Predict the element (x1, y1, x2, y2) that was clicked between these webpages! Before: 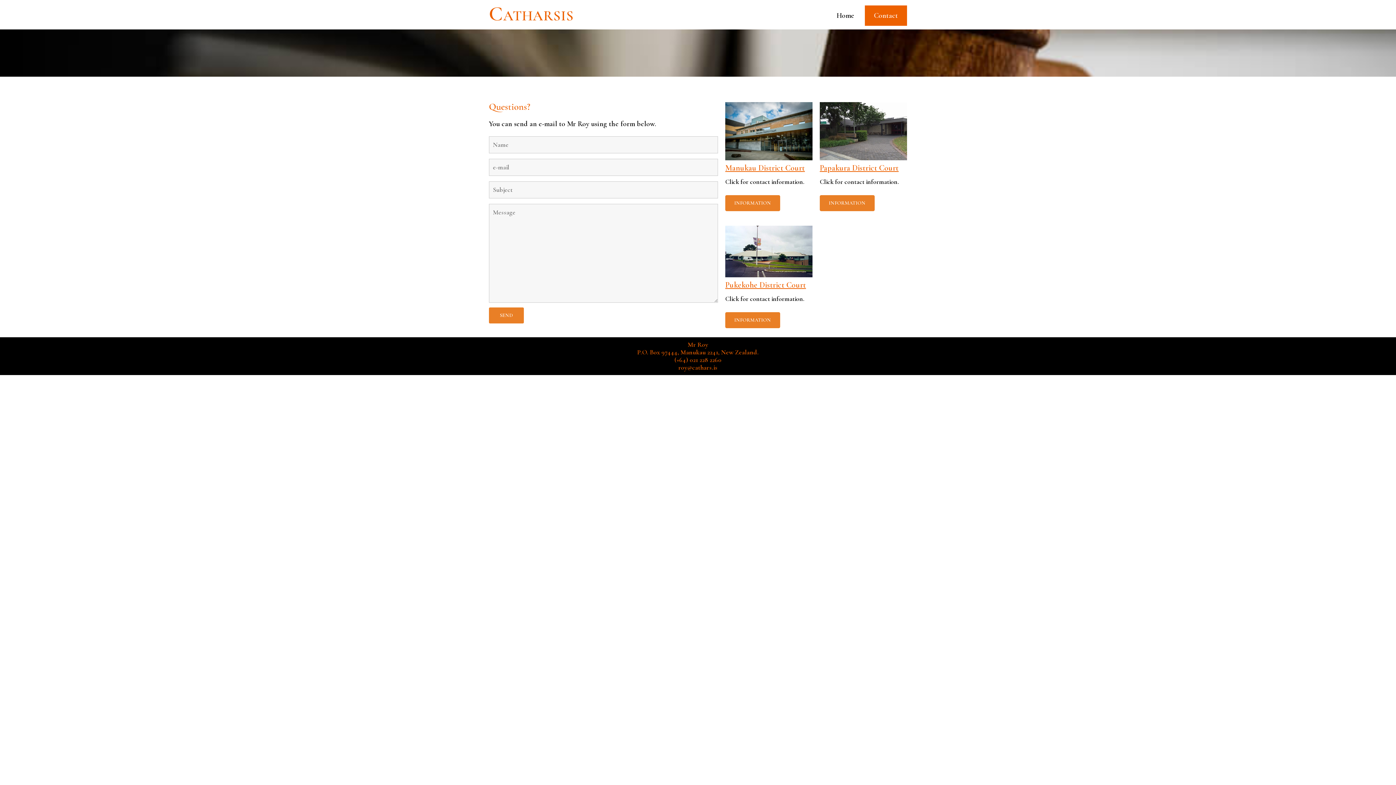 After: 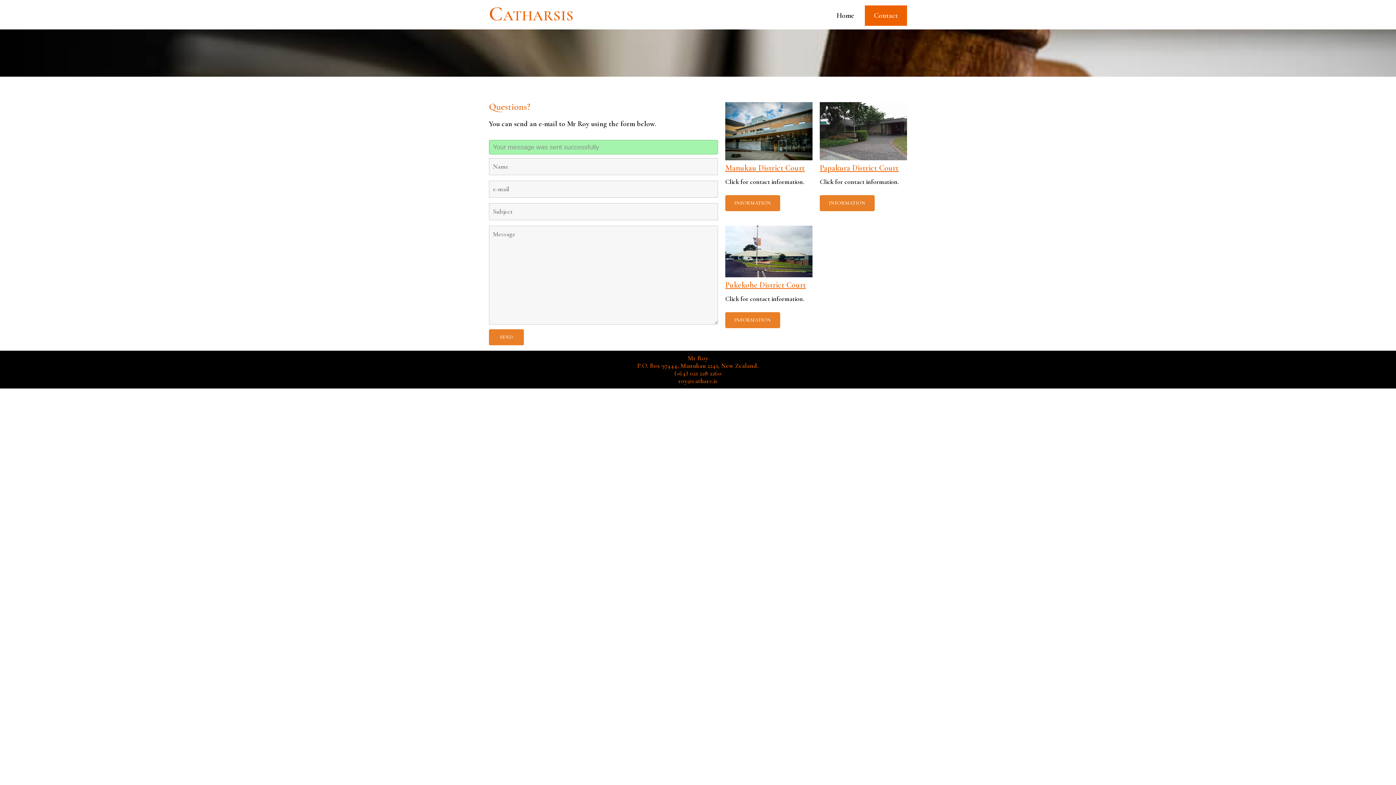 Action: label: SEND bbox: (489, 307, 524, 323)